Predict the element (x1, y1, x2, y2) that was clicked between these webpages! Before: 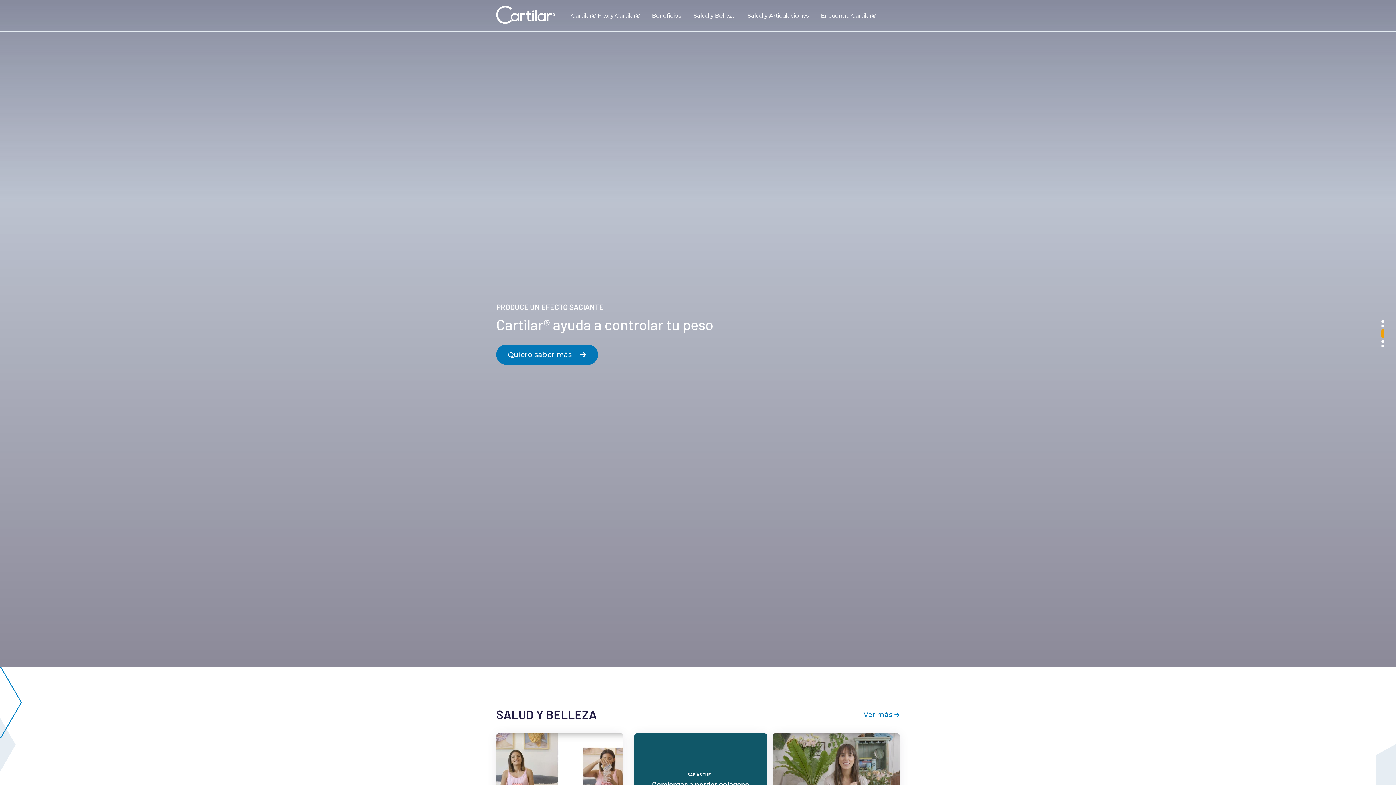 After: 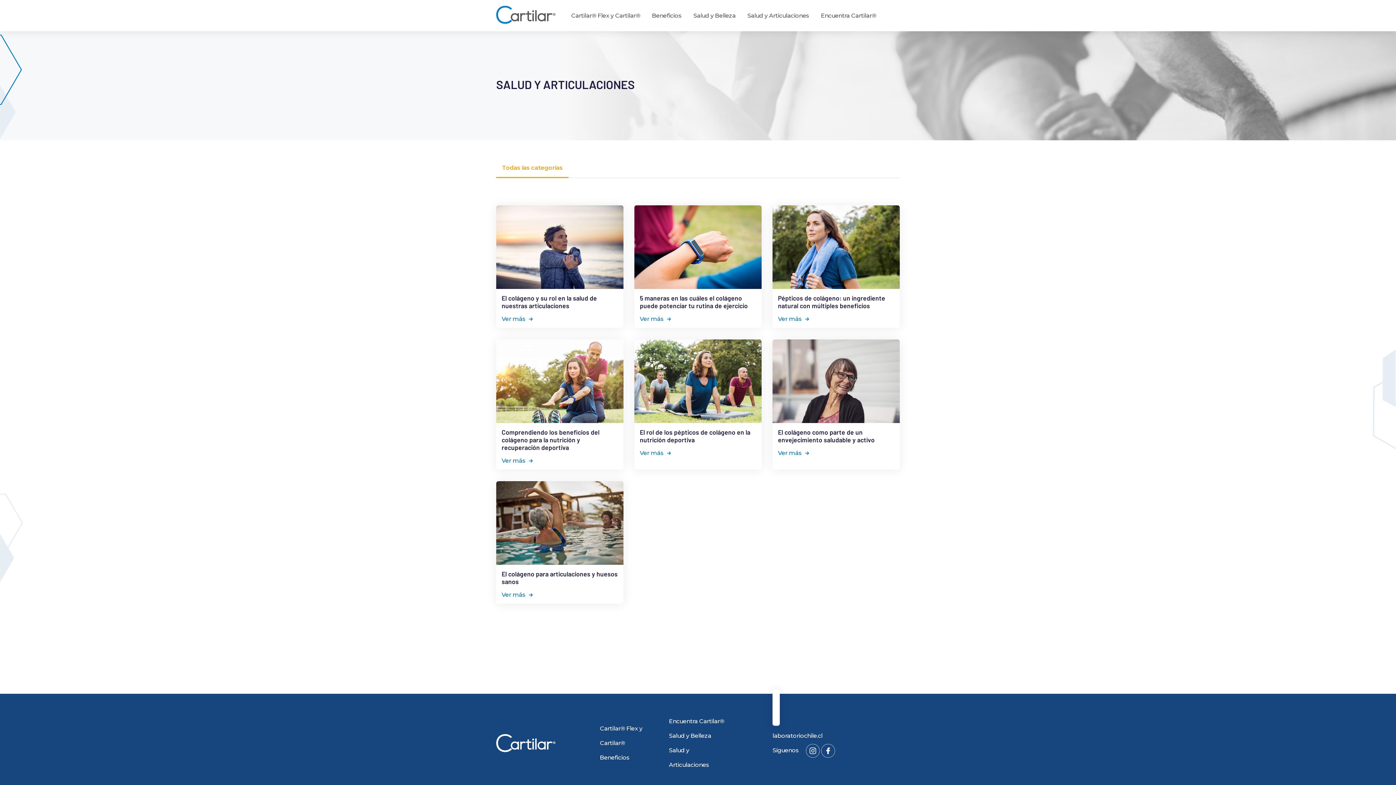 Action: bbox: (741, 0, 815, 31) label: Salud y Articulaciones